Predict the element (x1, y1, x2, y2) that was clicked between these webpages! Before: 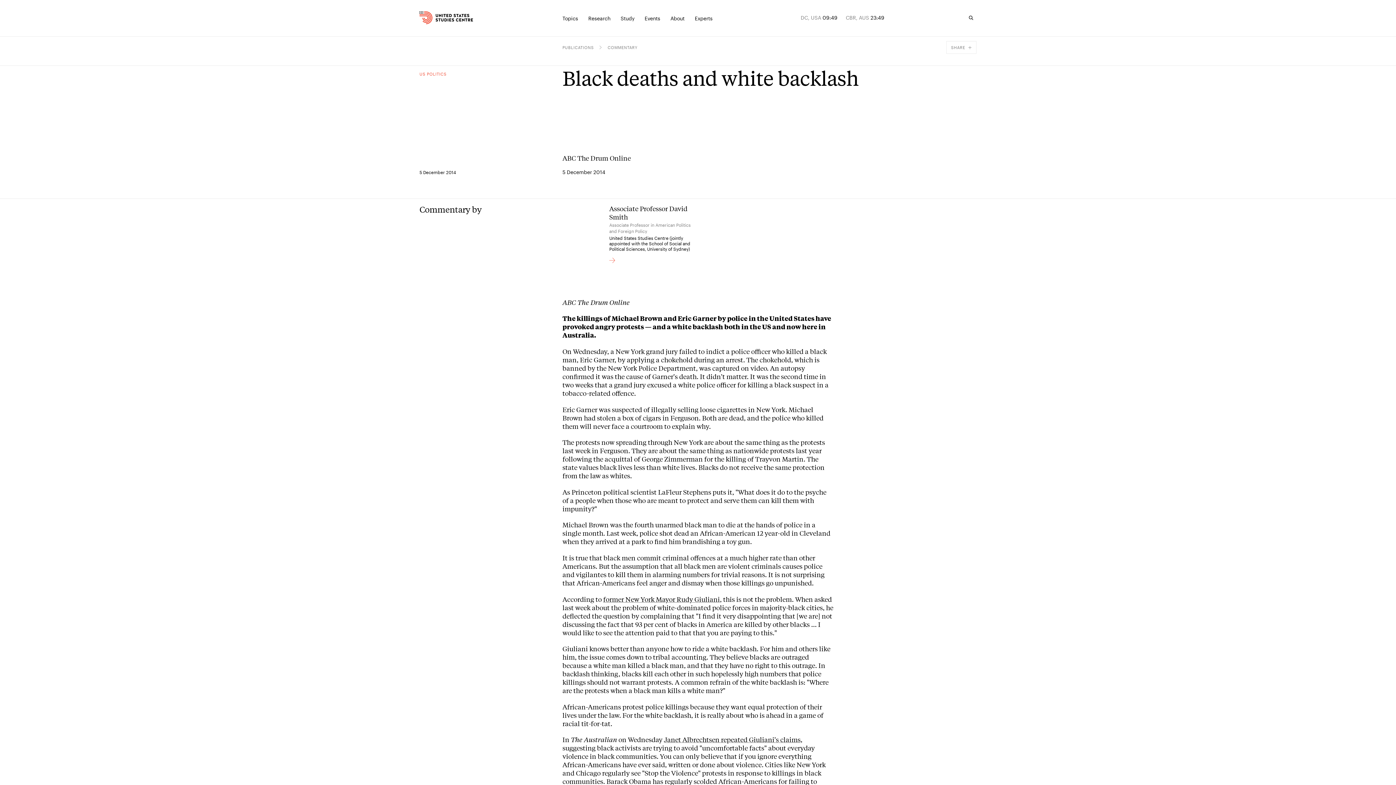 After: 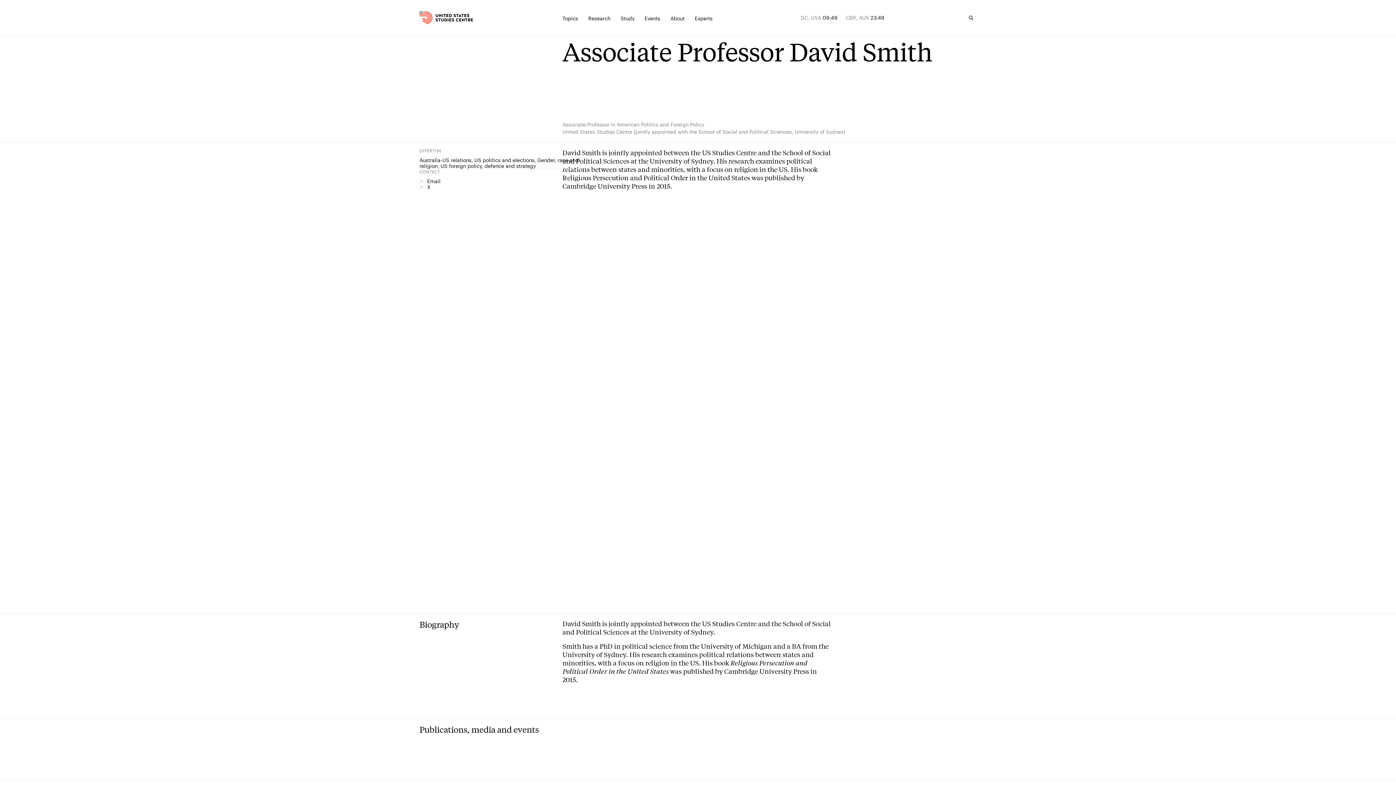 Action: bbox: (562, 204, 695, 263) label: Associate Professor David Smith